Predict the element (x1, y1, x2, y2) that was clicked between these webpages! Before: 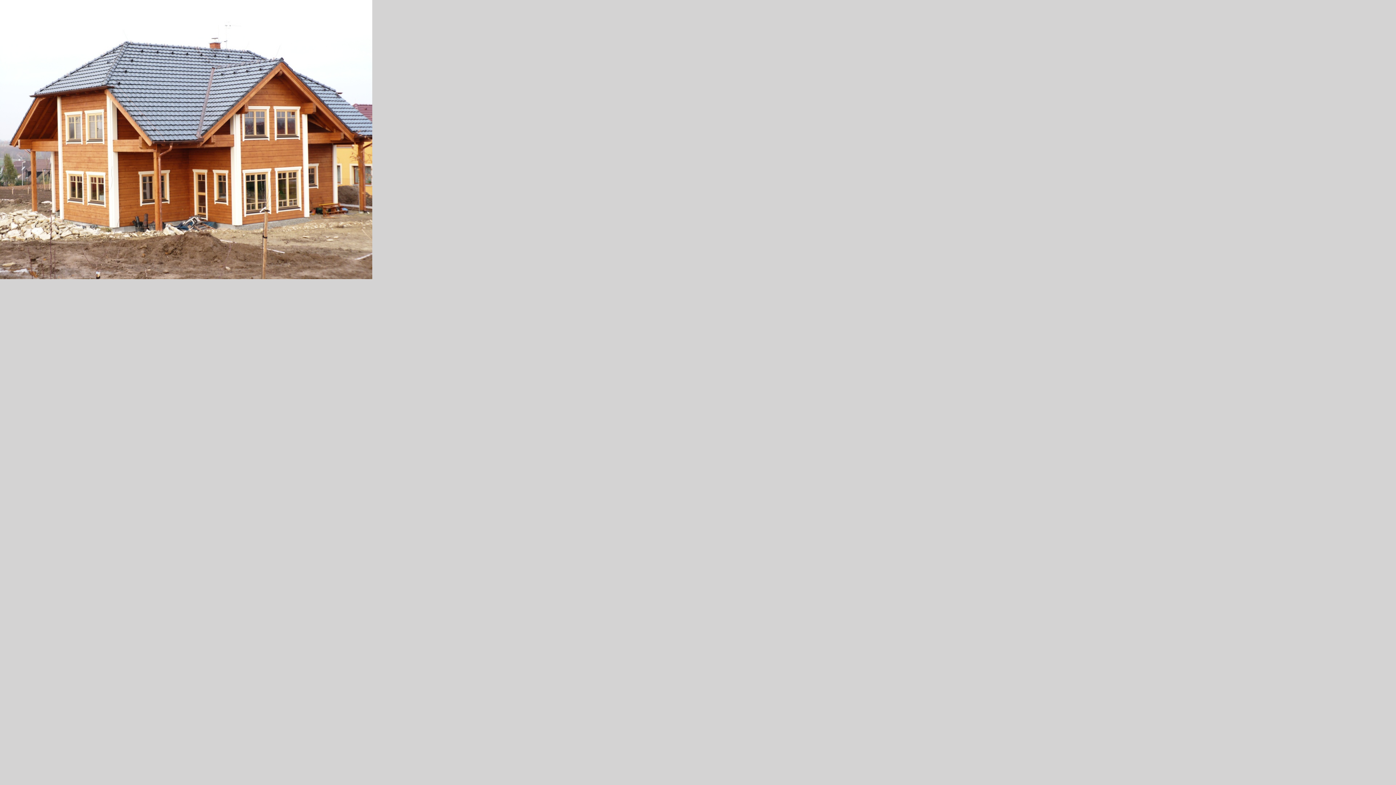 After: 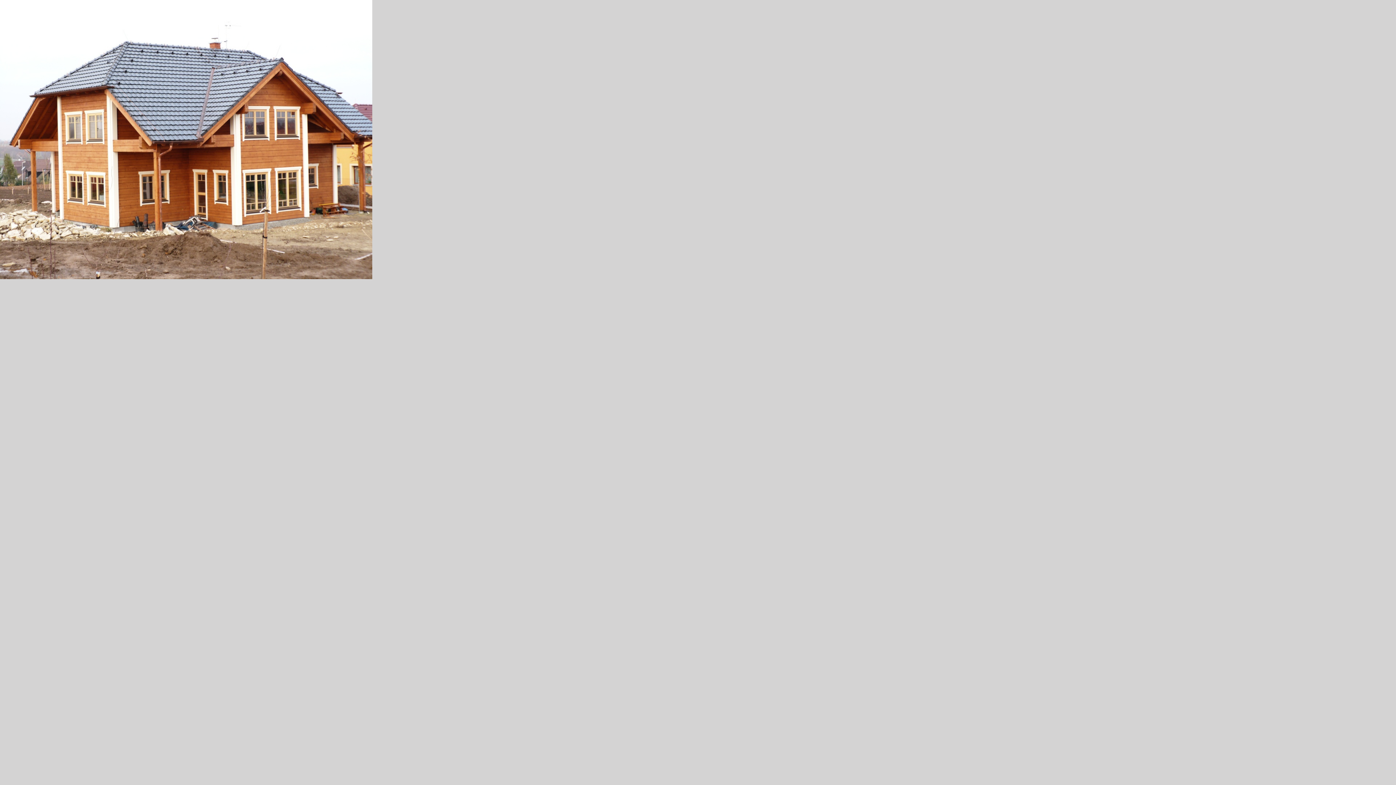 Action: bbox: (0, 274, 372, 280)